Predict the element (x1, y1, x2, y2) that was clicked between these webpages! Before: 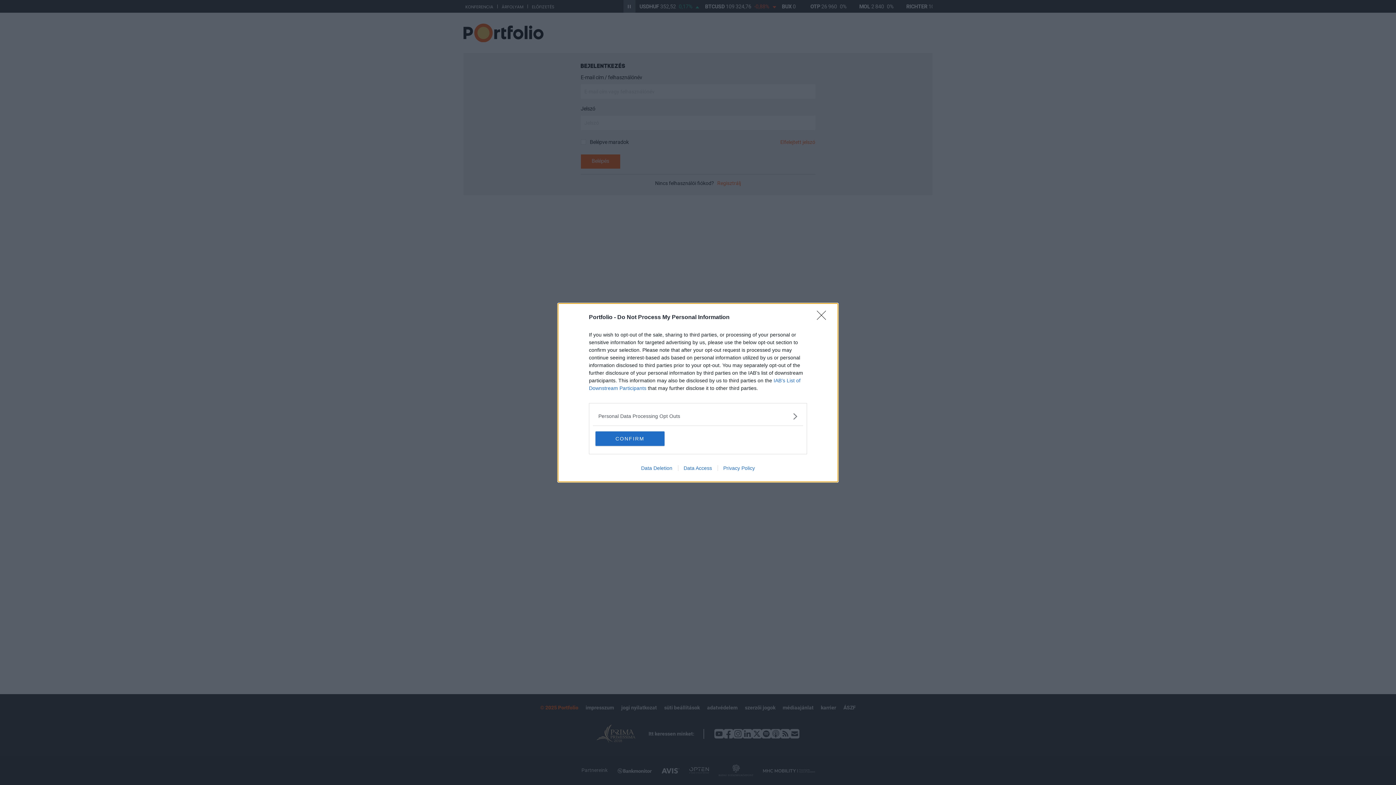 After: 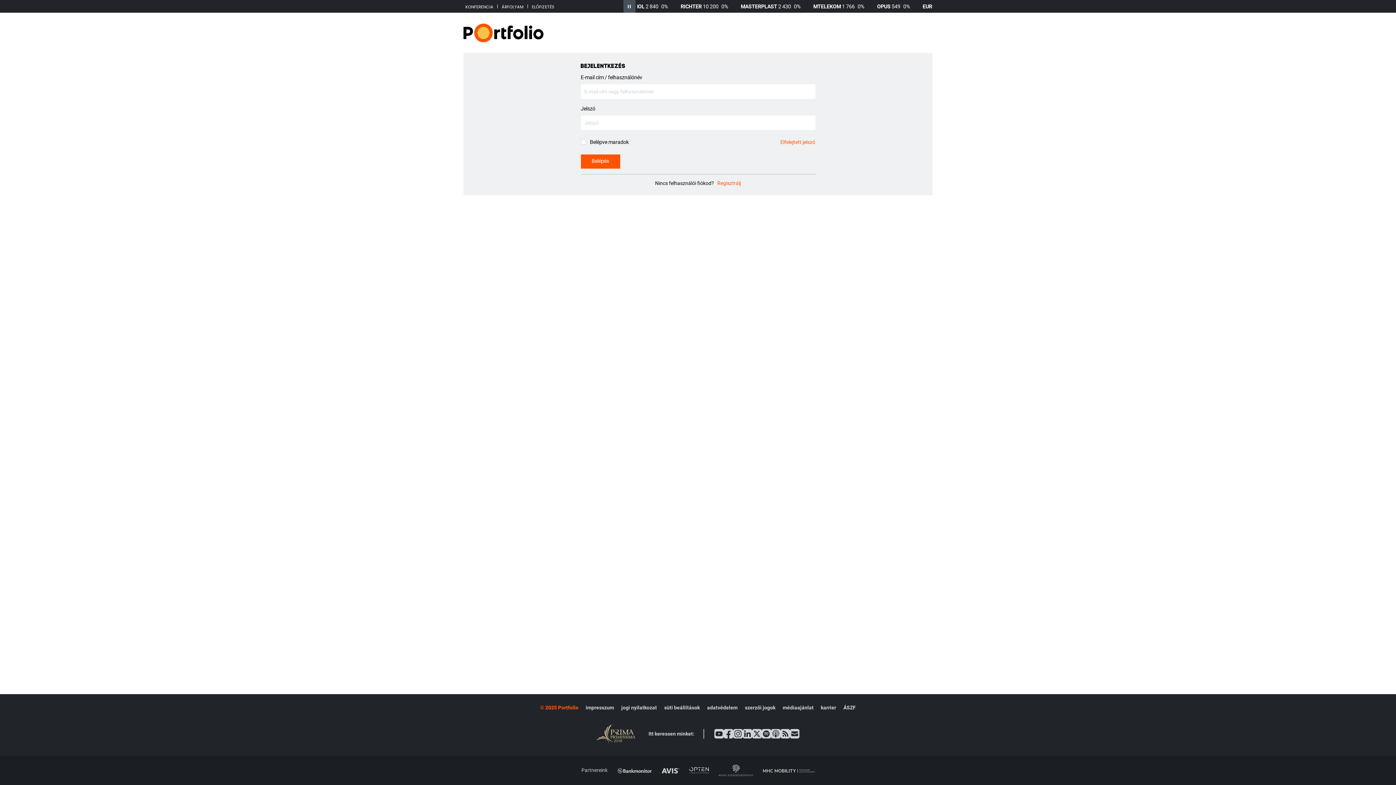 Action: bbox: (817, 310, 830, 324) label: Close